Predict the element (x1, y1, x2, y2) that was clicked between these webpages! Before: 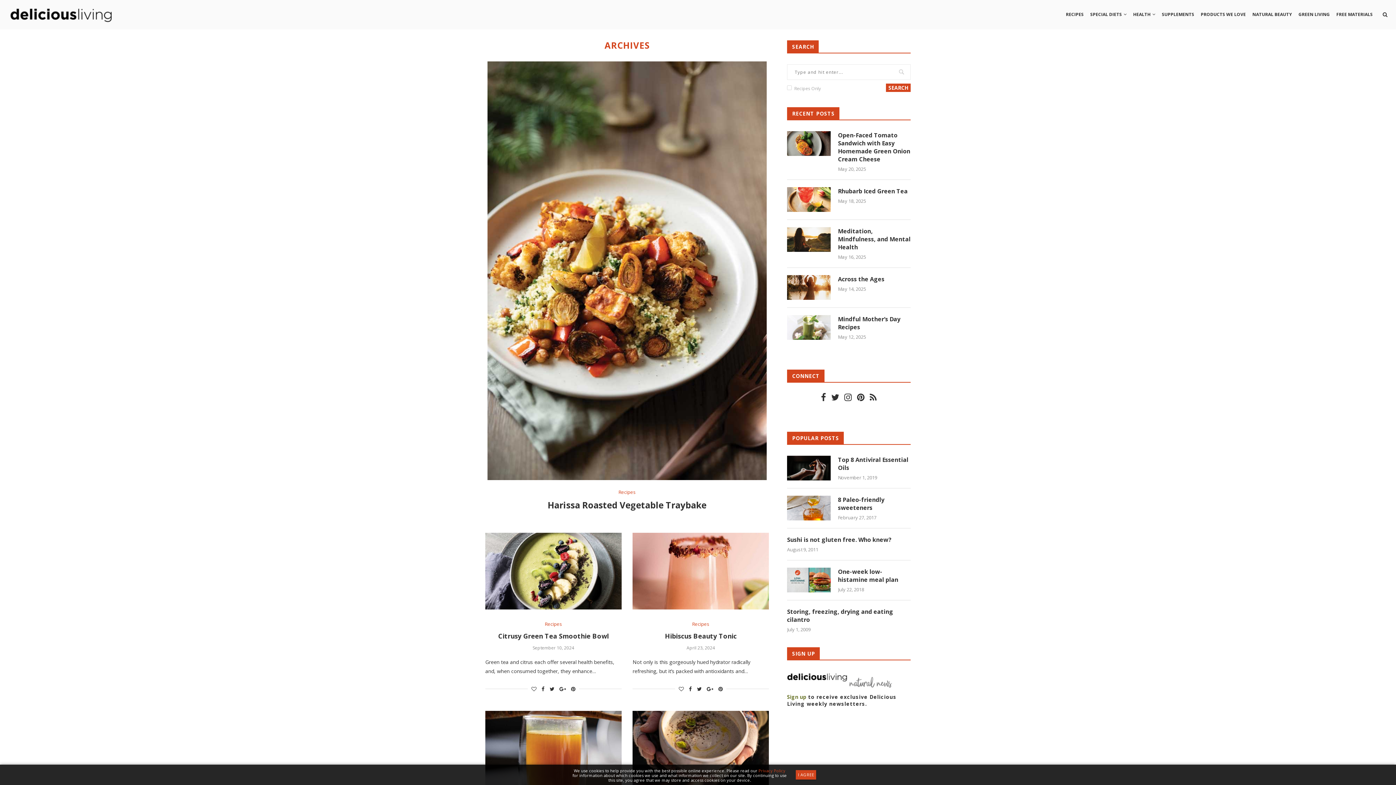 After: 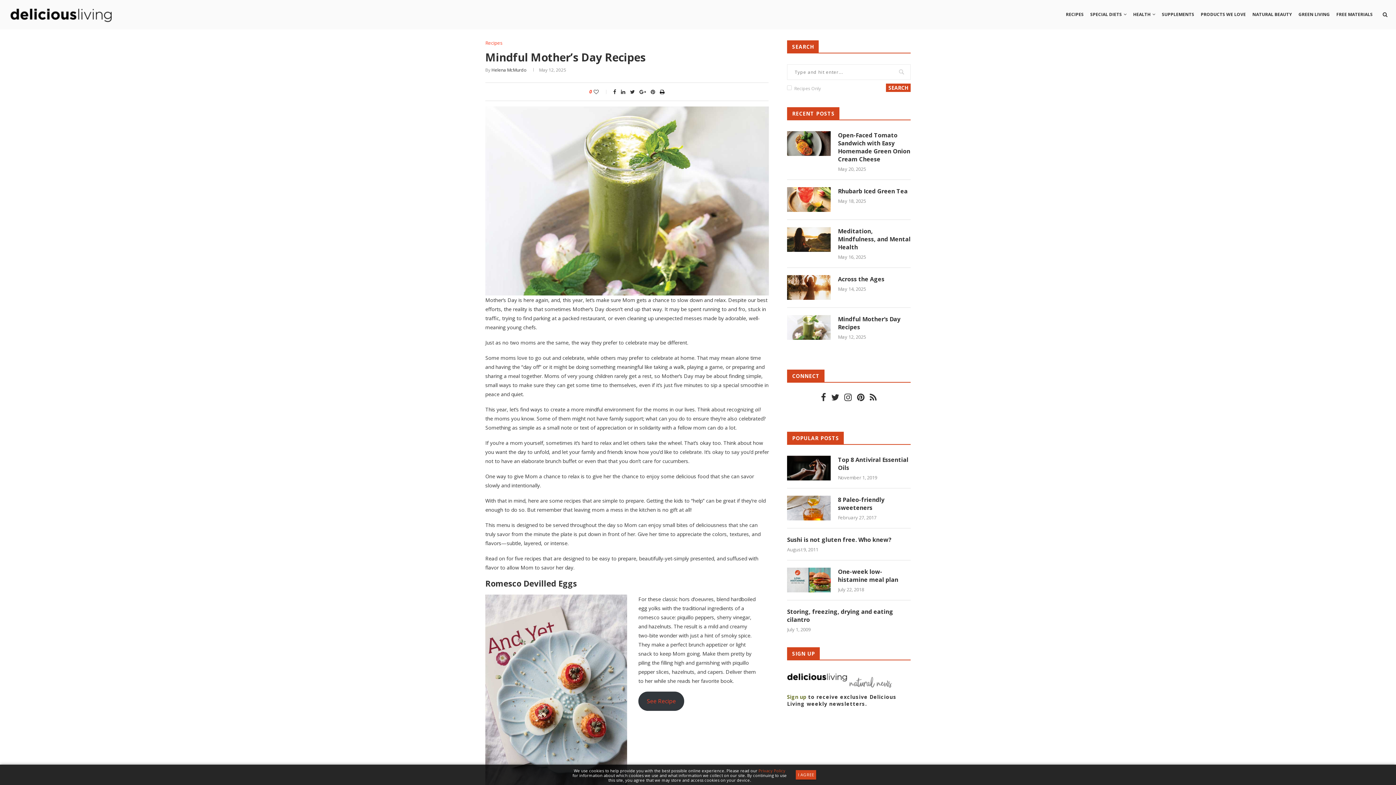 Action: label: Mindful Mother’s Day Recipes bbox: (838, 315, 910, 331)